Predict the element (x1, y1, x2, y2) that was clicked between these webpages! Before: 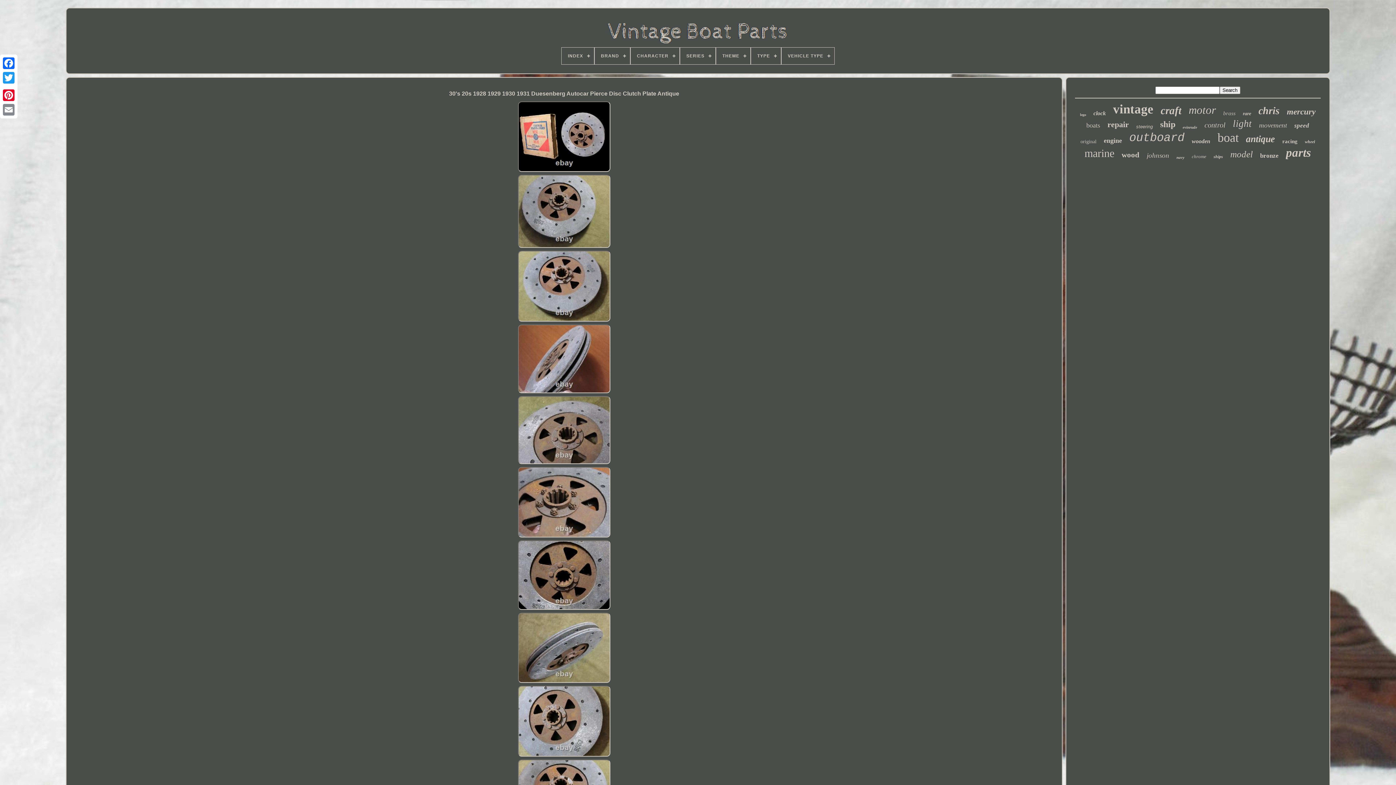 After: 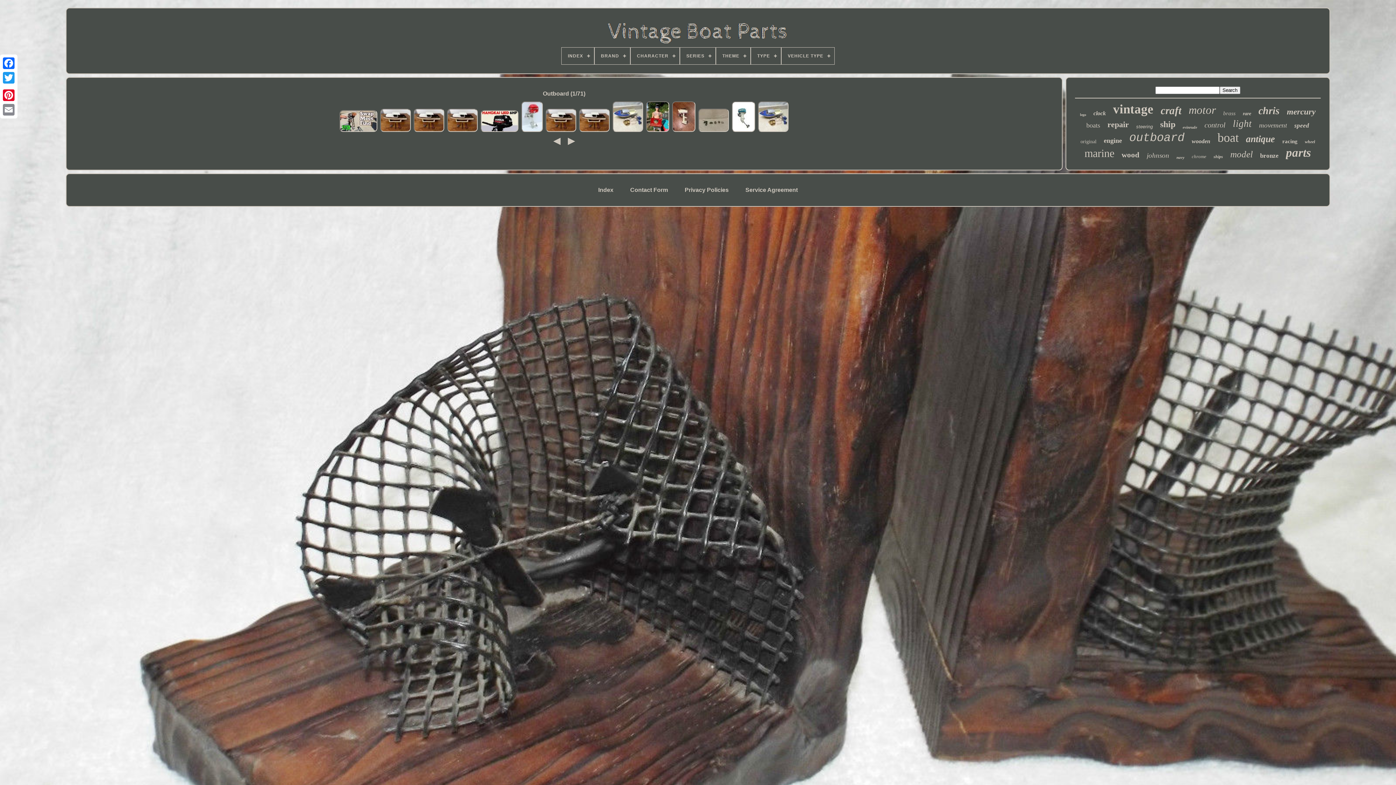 Action: bbox: (1129, 131, 1184, 144) label: outboard